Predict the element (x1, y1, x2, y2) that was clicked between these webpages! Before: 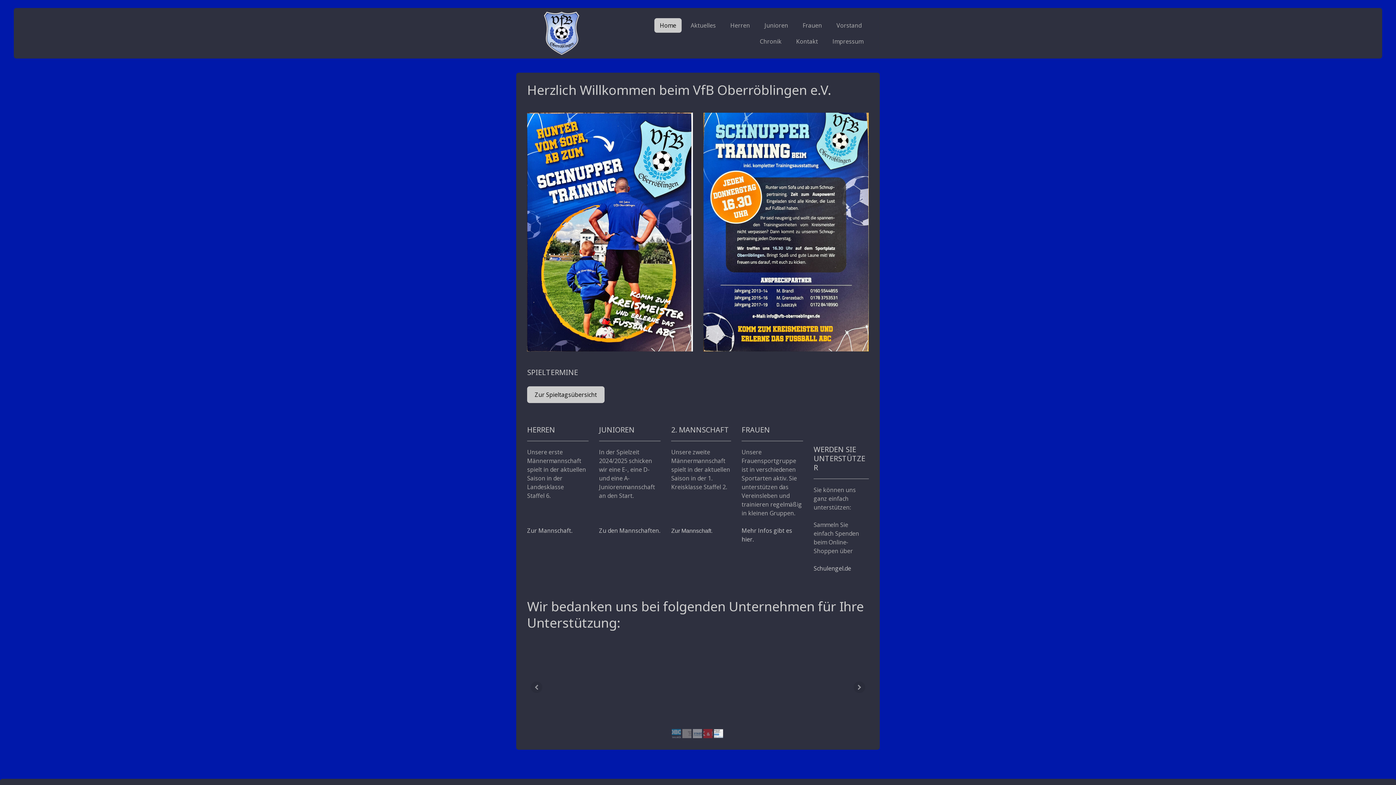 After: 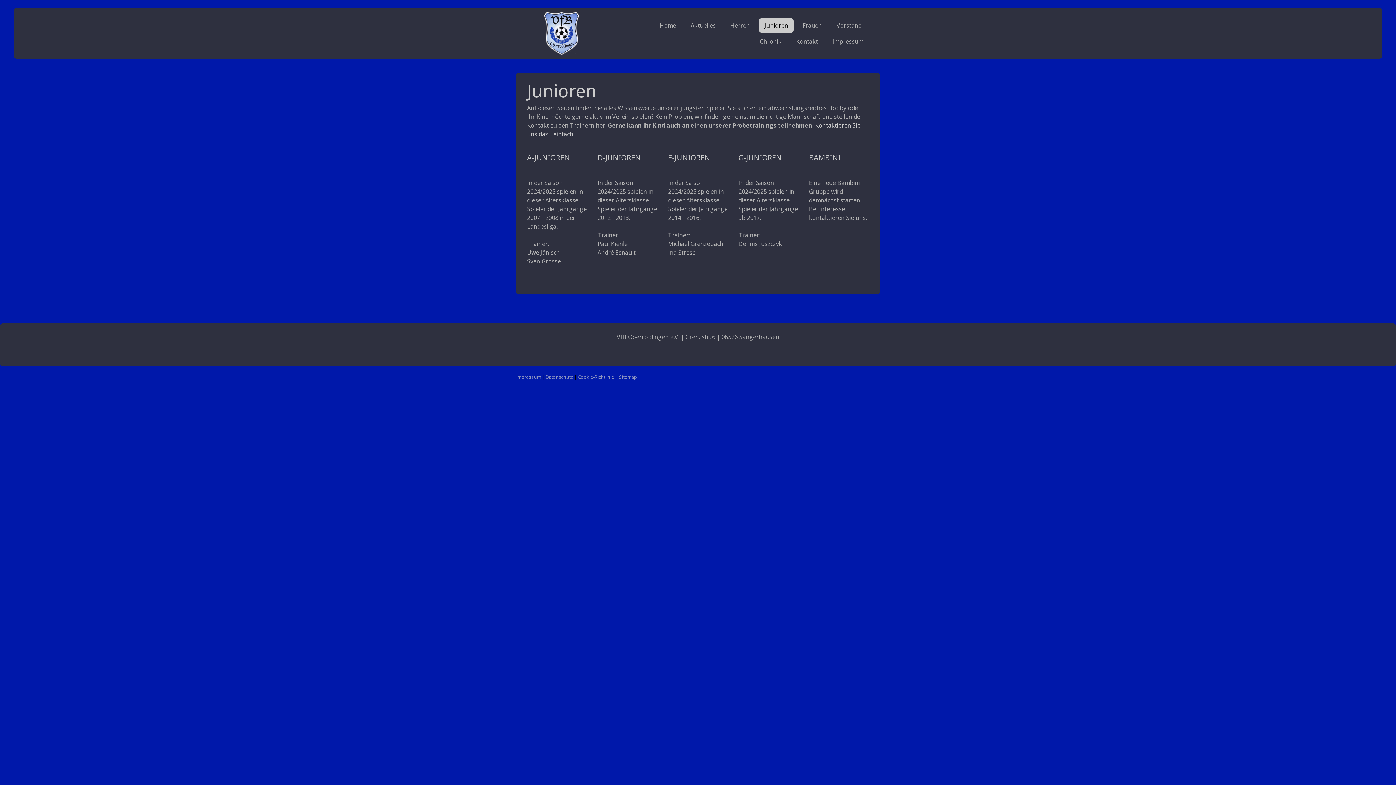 Action: label: Junioren bbox: (759, 18, 793, 32)